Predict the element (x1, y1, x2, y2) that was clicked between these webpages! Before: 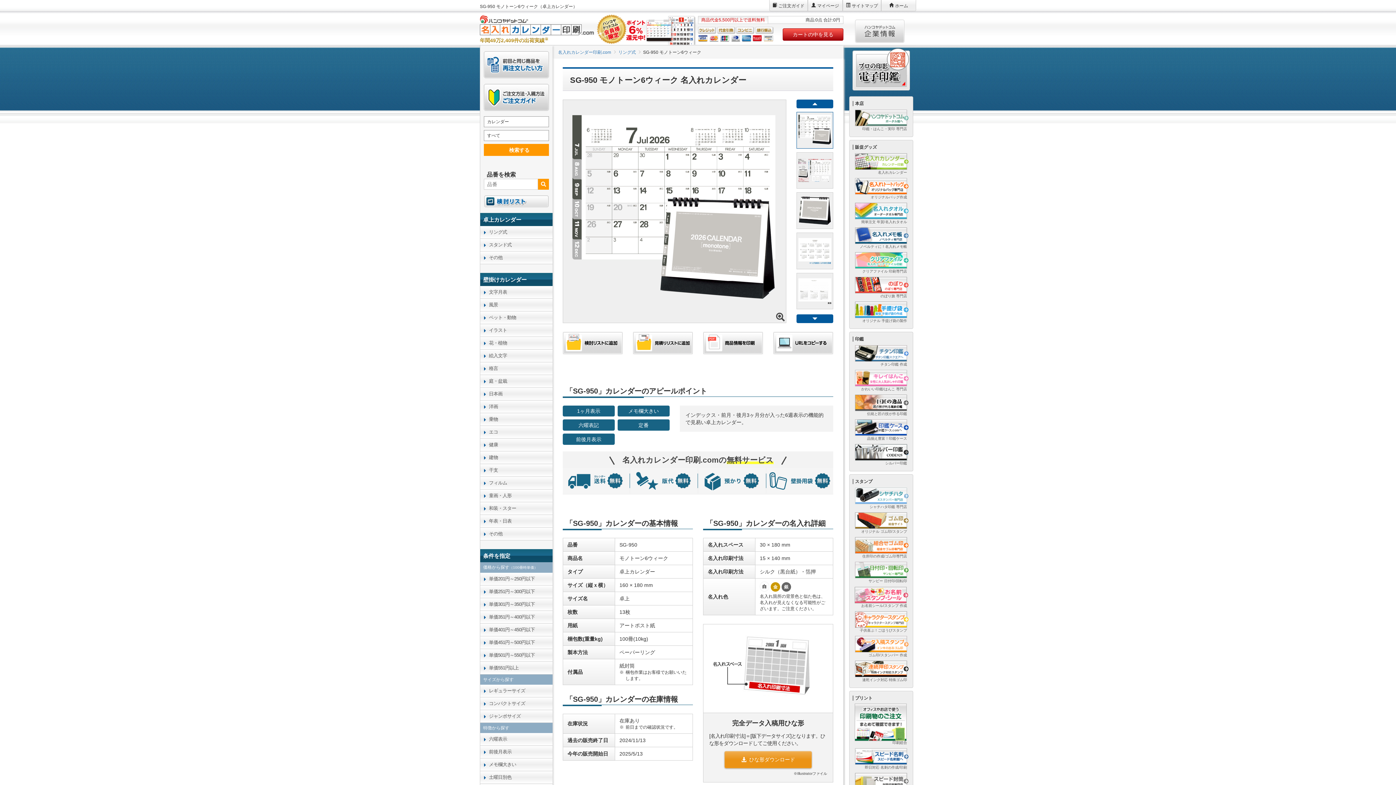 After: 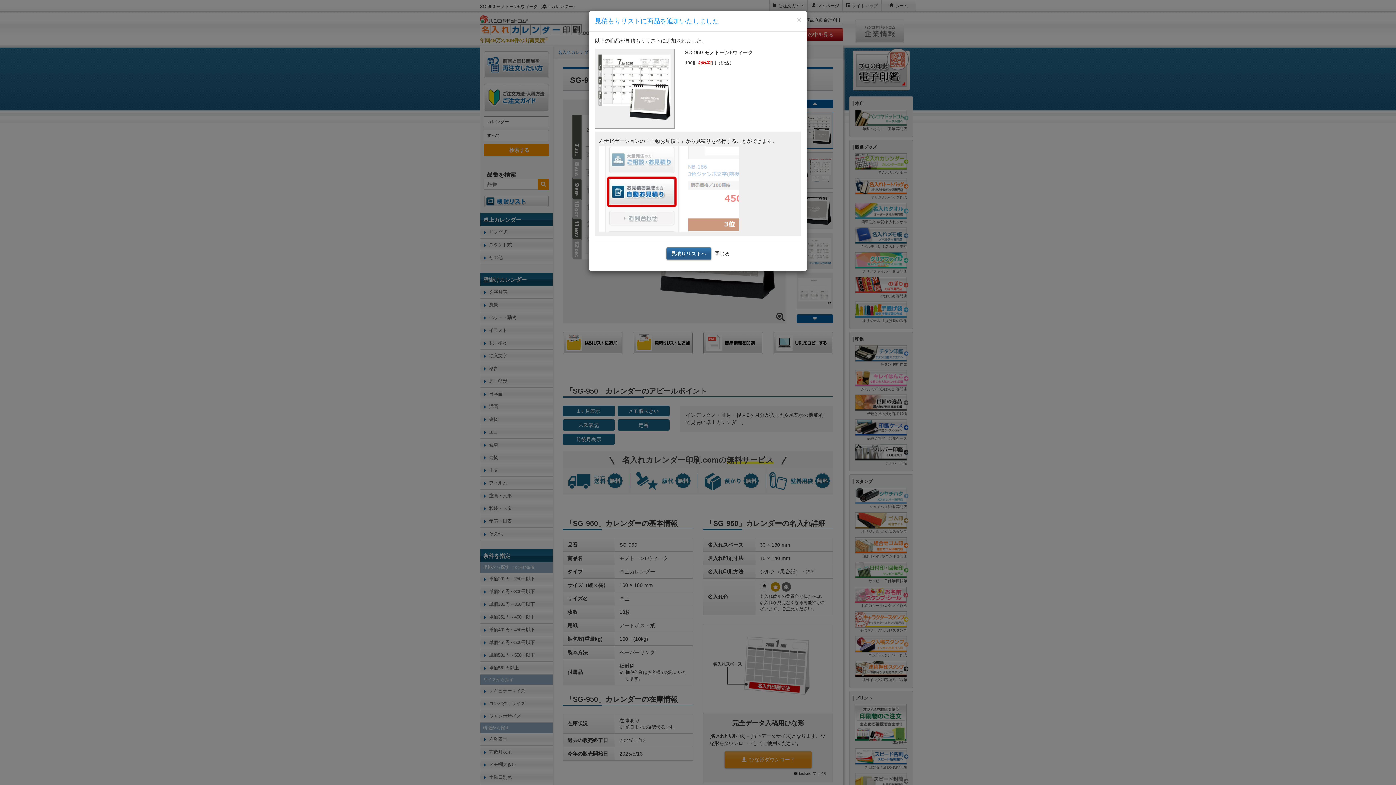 Action: bbox: (633, 332, 693, 354)